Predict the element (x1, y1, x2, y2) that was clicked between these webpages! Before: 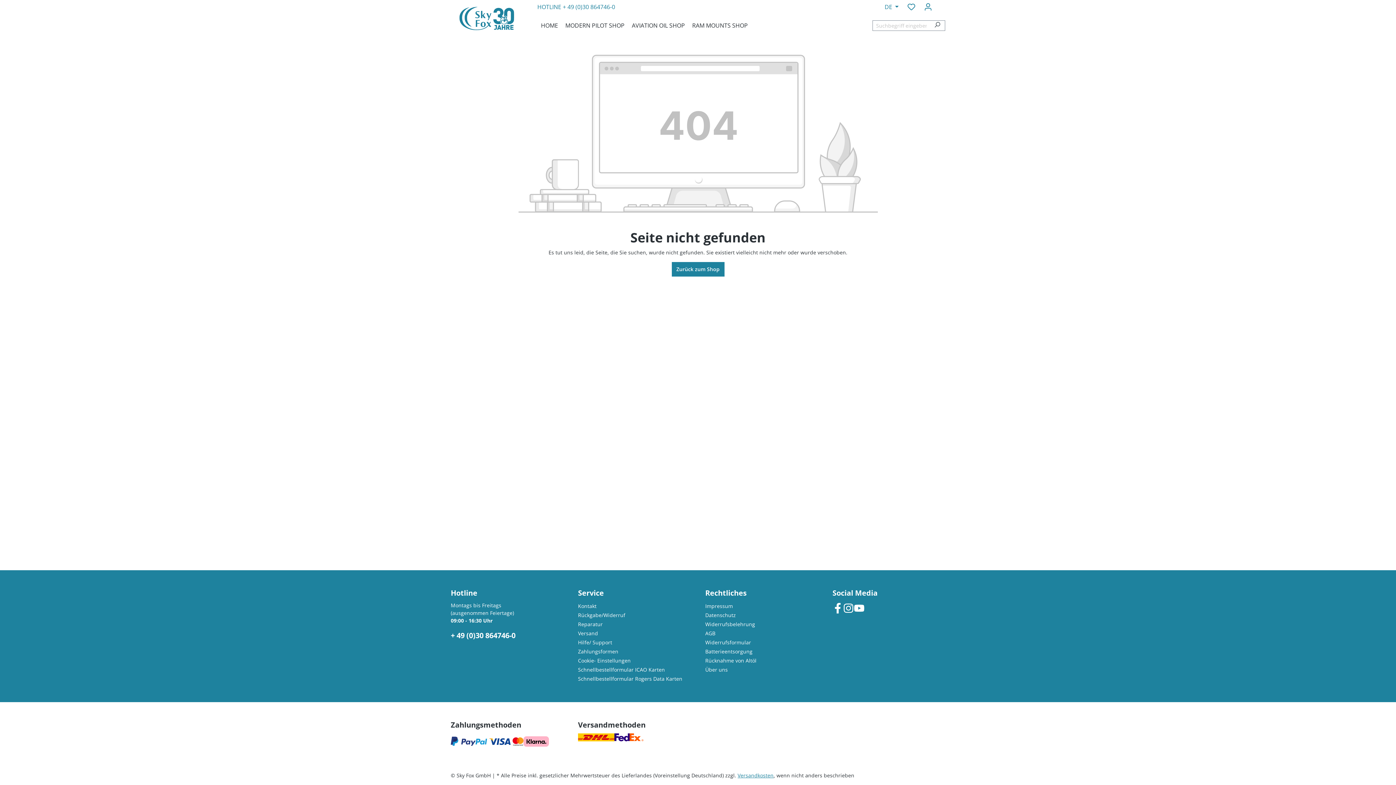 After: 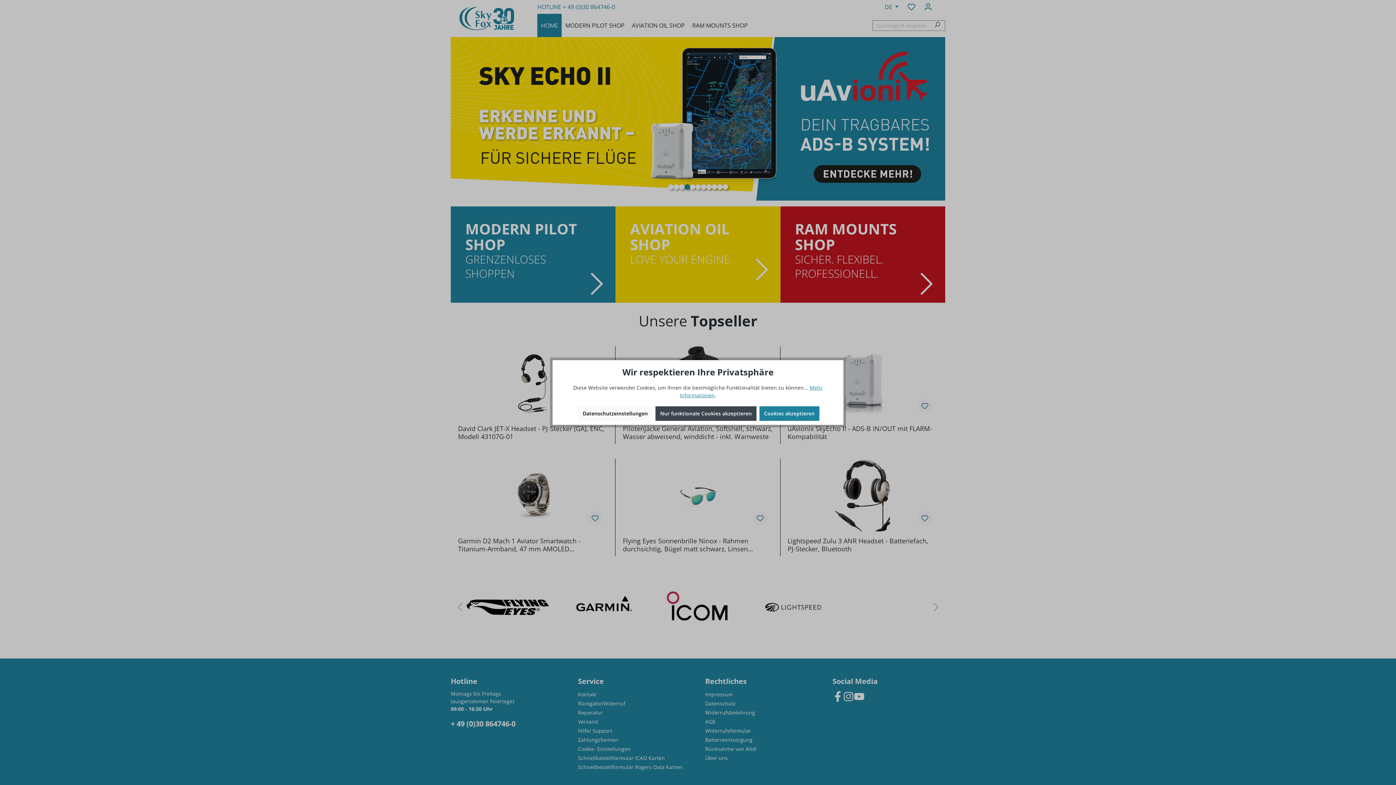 Action: bbox: (459, 6, 514, 30)